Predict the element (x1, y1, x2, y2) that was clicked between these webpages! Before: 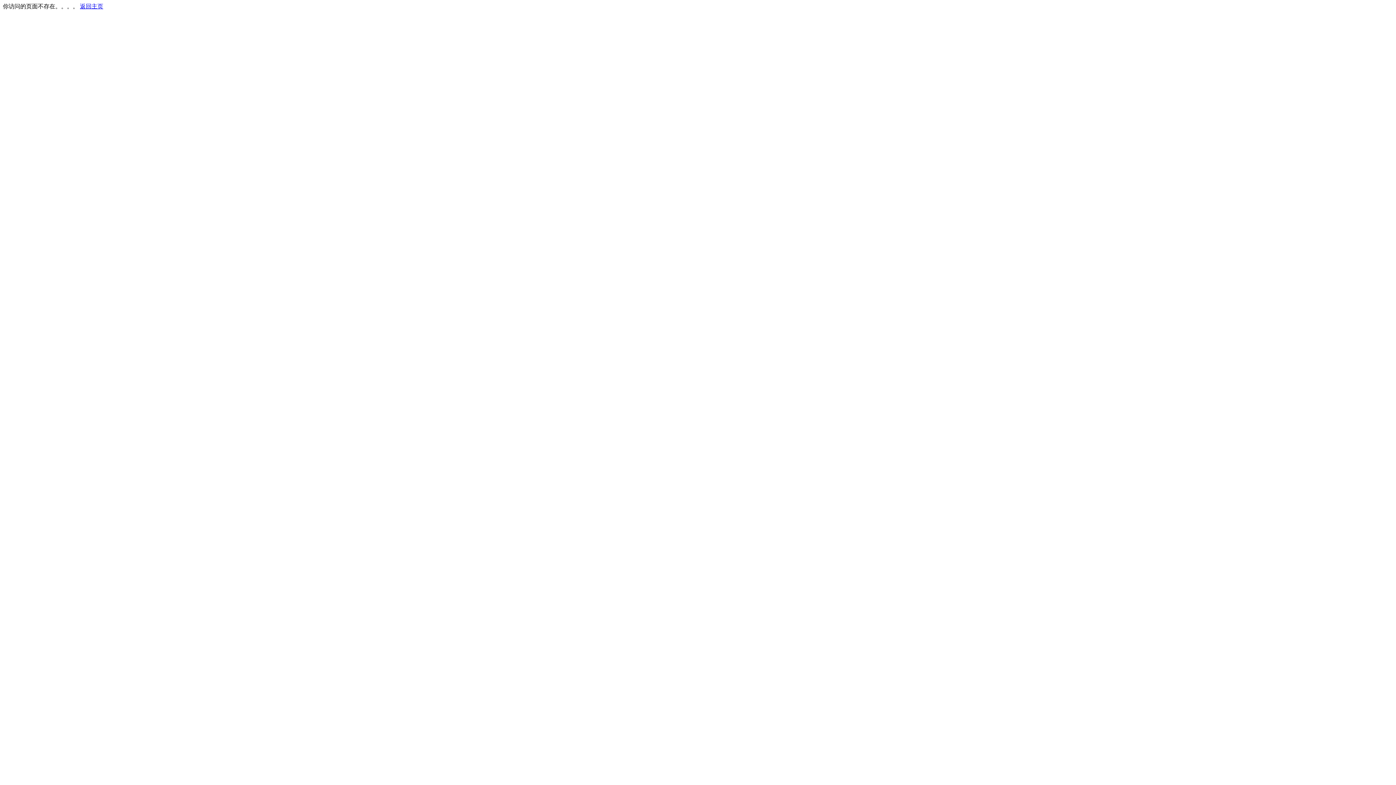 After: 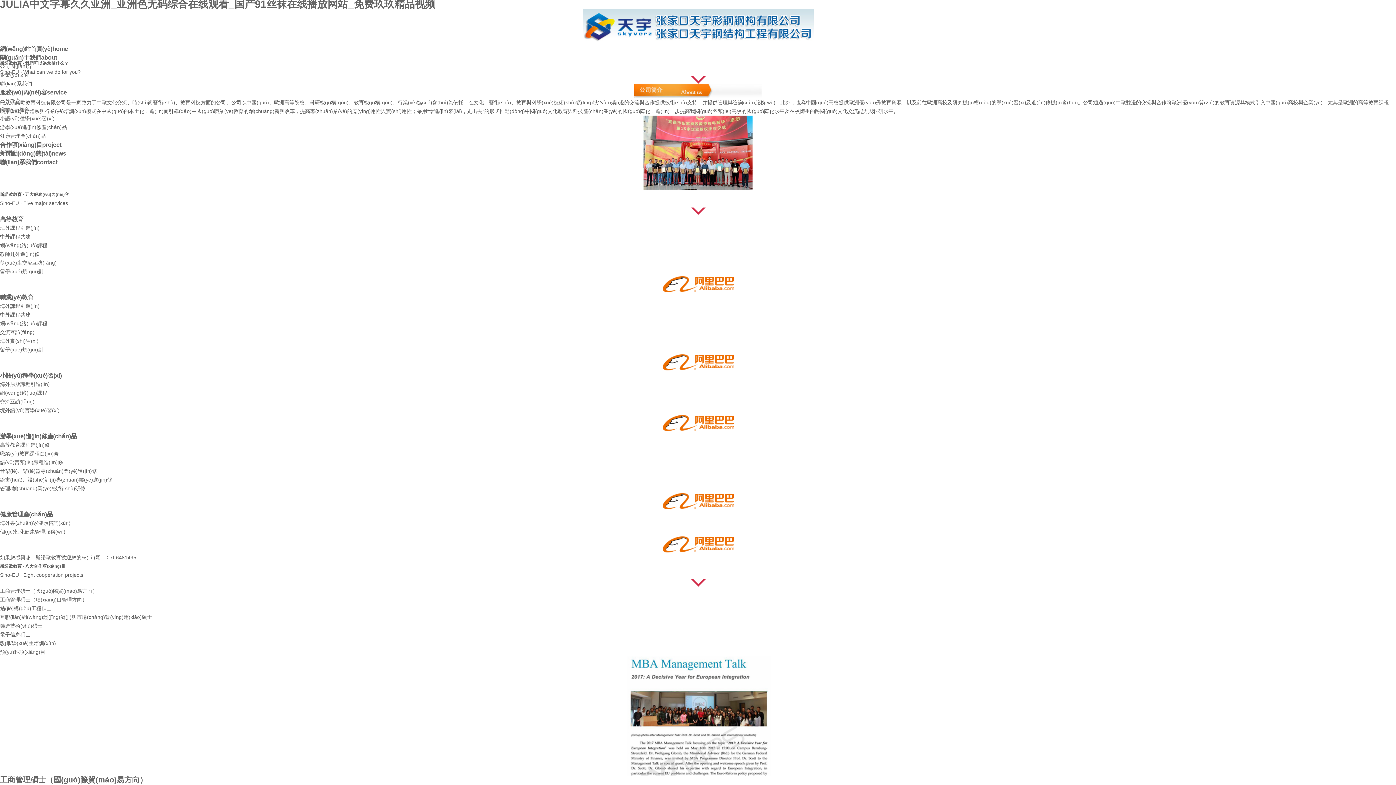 Action: bbox: (80, 3, 103, 9) label: 返回主页